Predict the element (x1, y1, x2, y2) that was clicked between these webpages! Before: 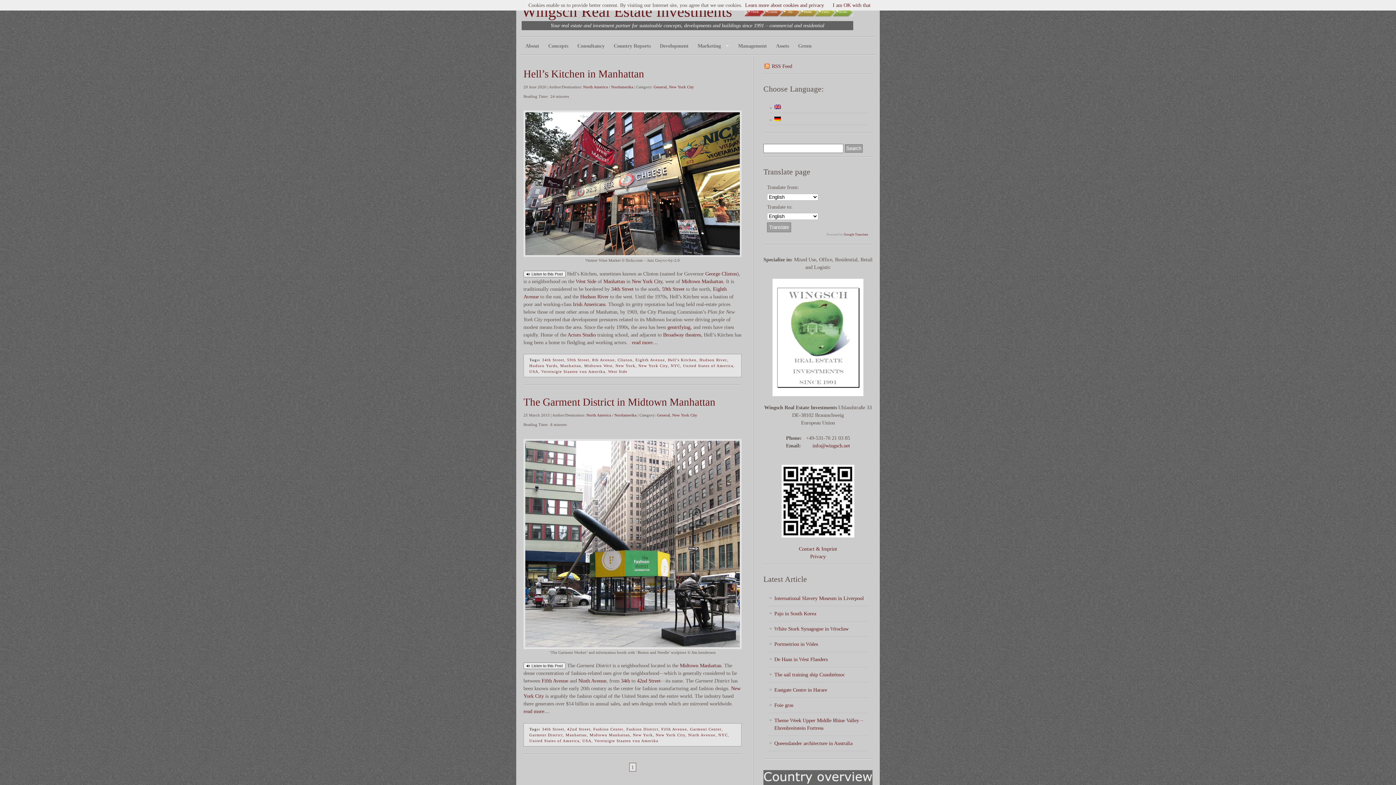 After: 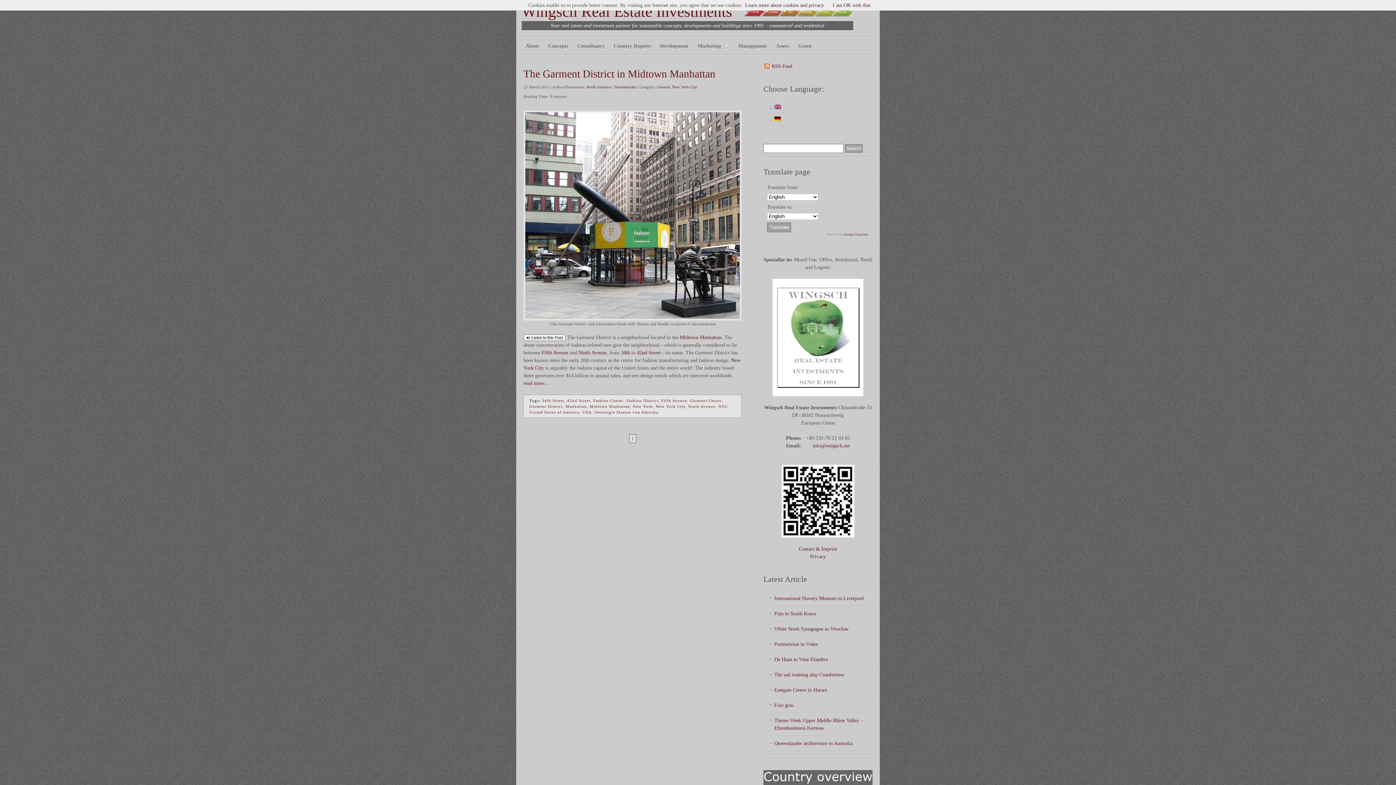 Action: label: Fashion Center bbox: (593, 727, 623, 731)